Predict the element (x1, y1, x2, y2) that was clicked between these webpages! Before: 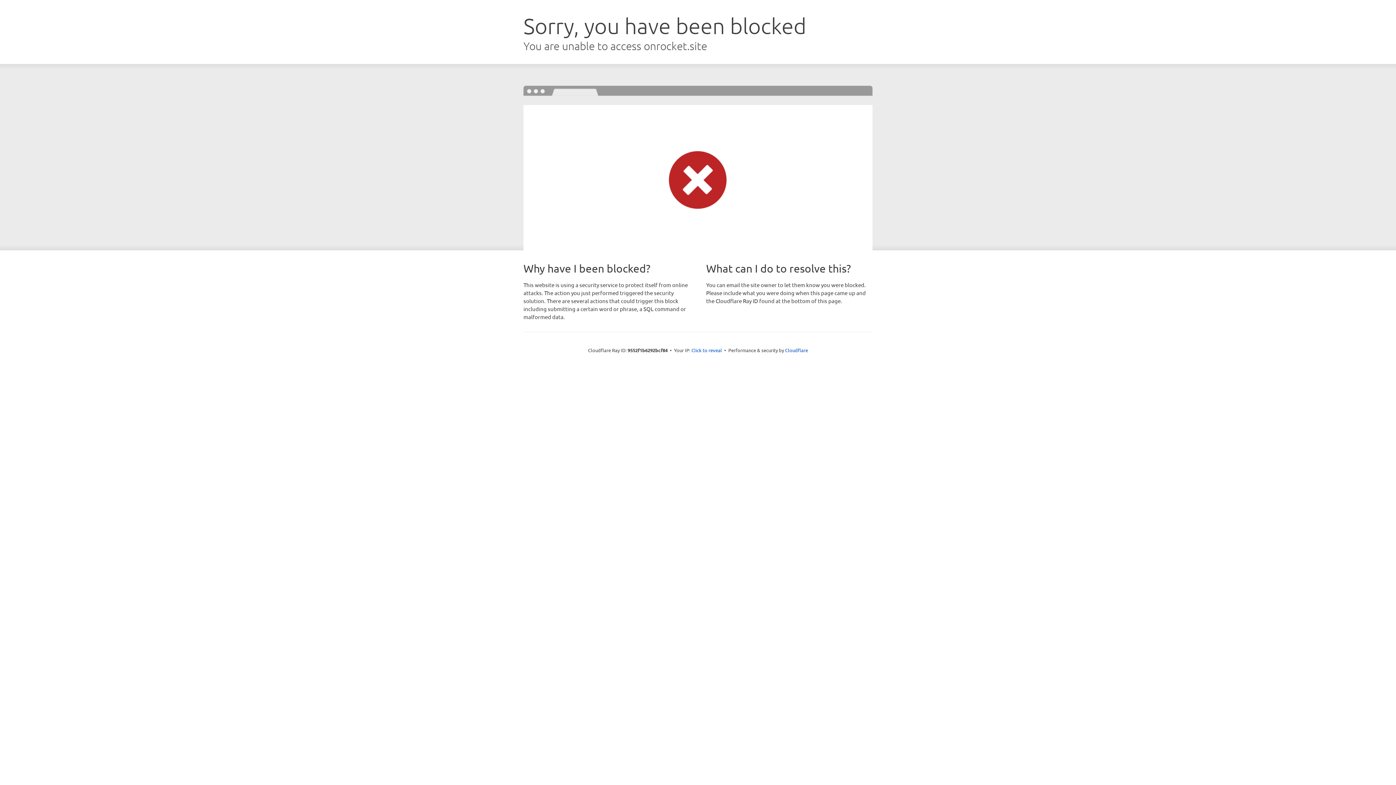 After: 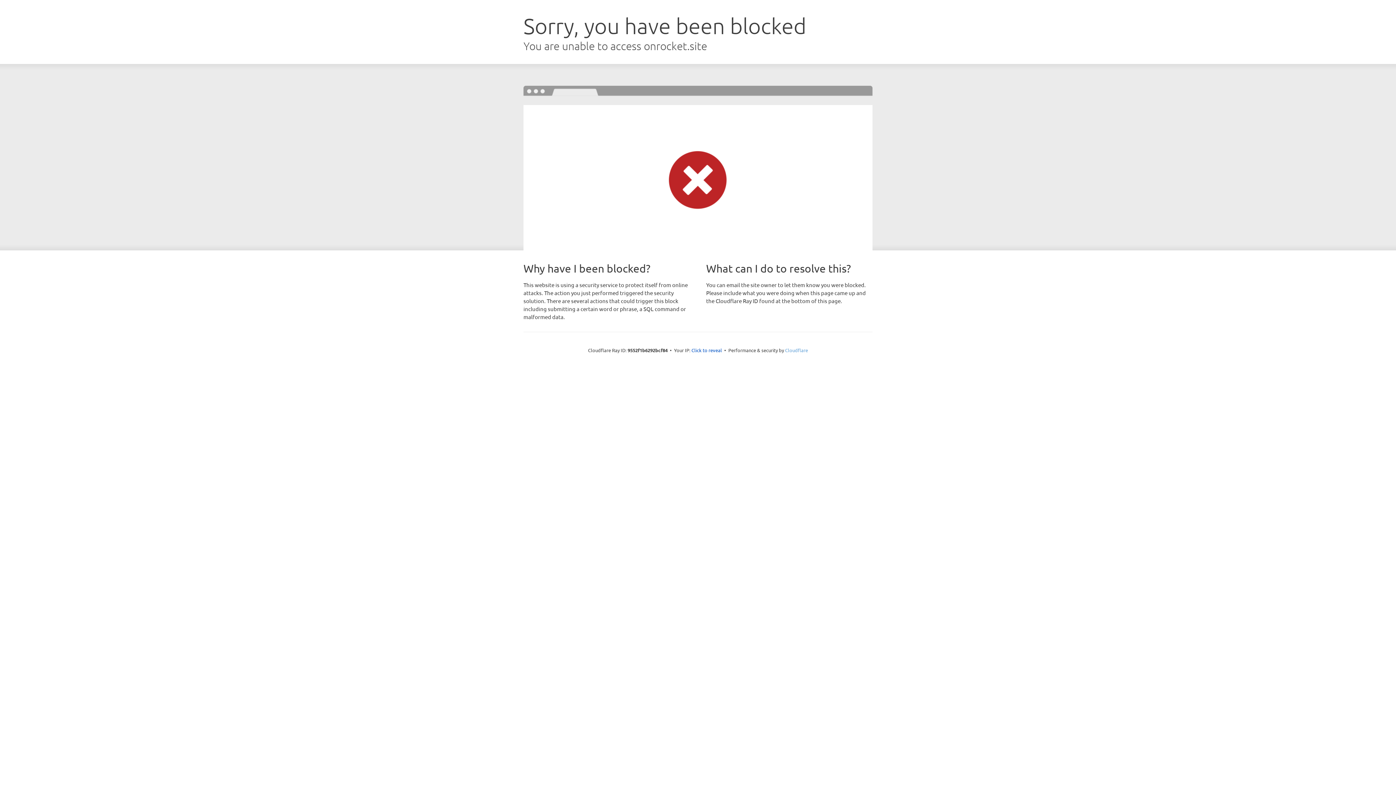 Action: bbox: (785, 347, 808, 353) label: Cloudflare